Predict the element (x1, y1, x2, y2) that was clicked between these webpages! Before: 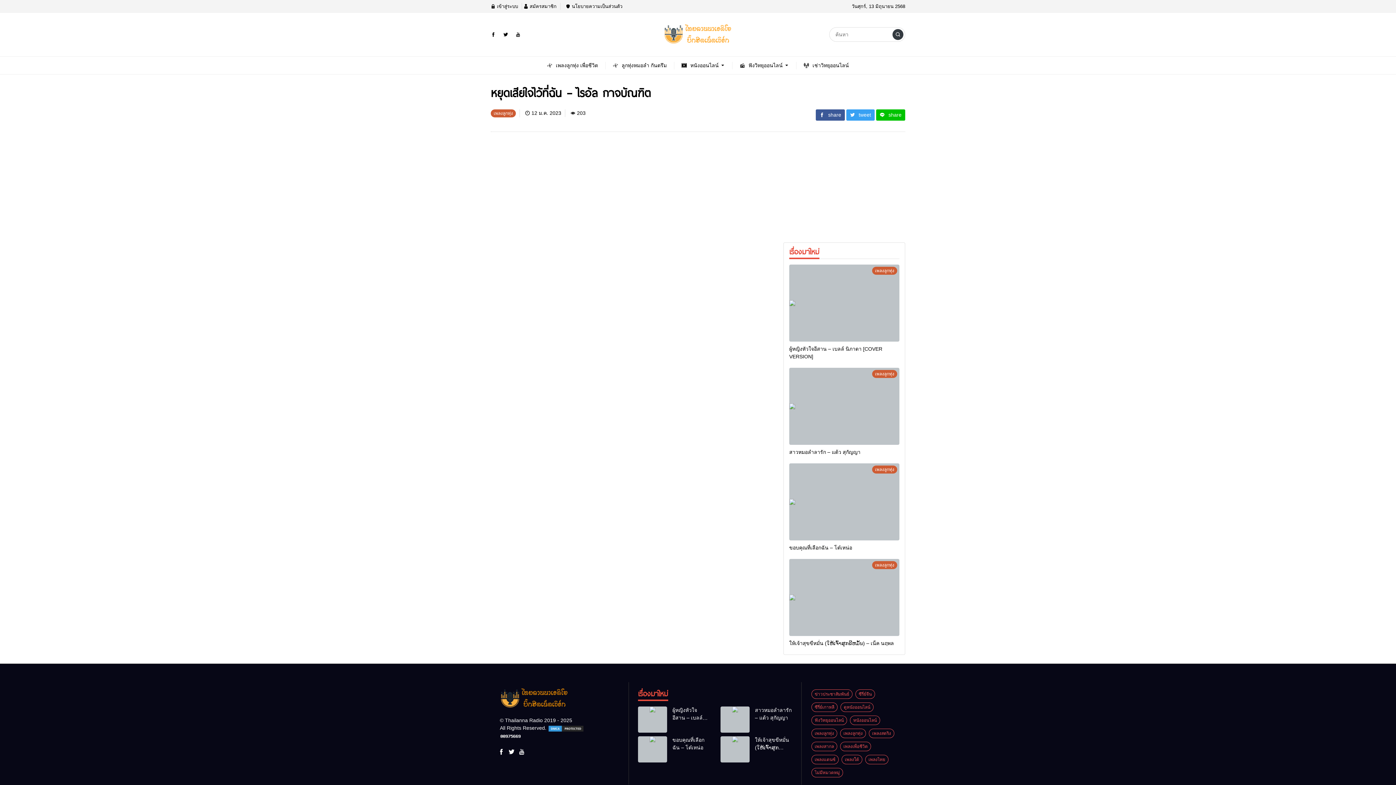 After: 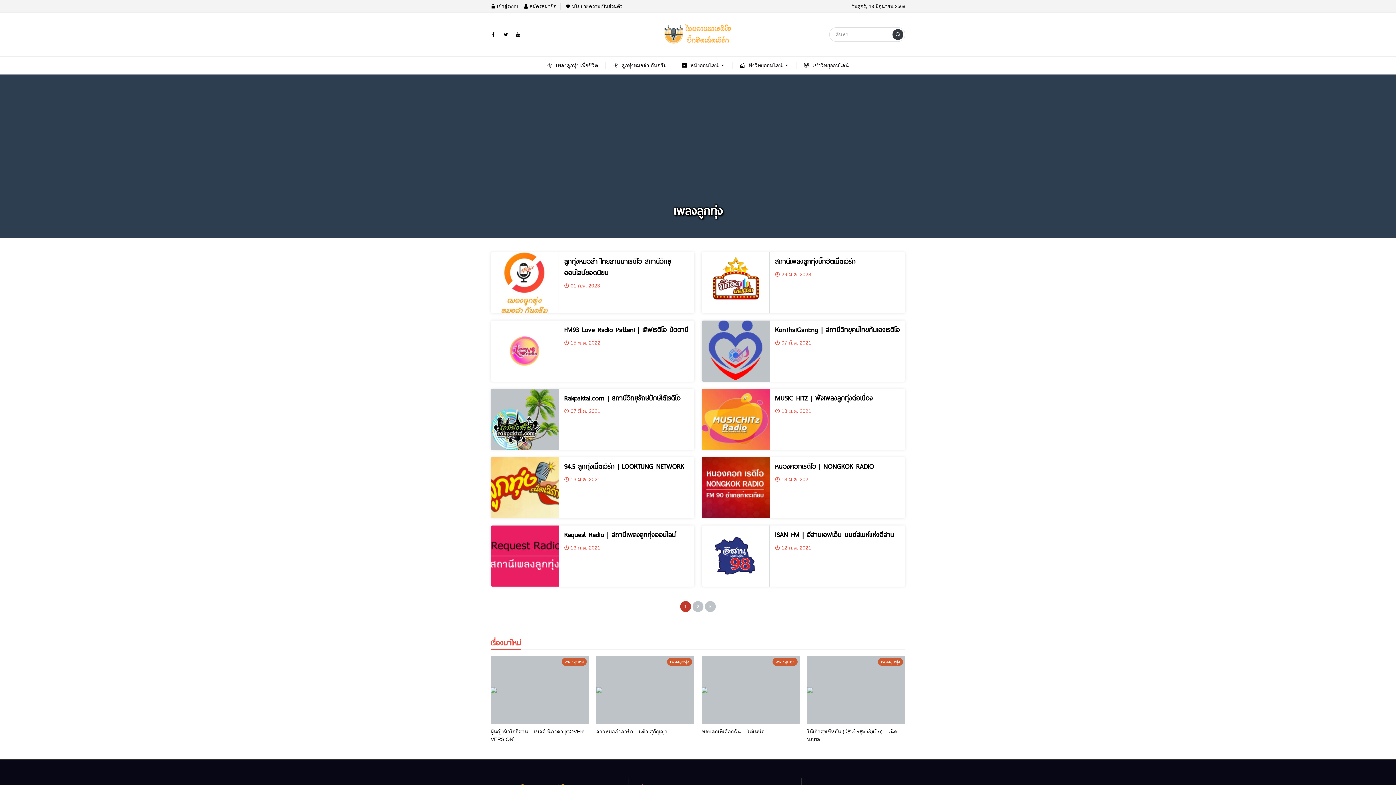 Action: label: เพลงลูกทุ่ง  bbox: (839, 730, 868, 736)